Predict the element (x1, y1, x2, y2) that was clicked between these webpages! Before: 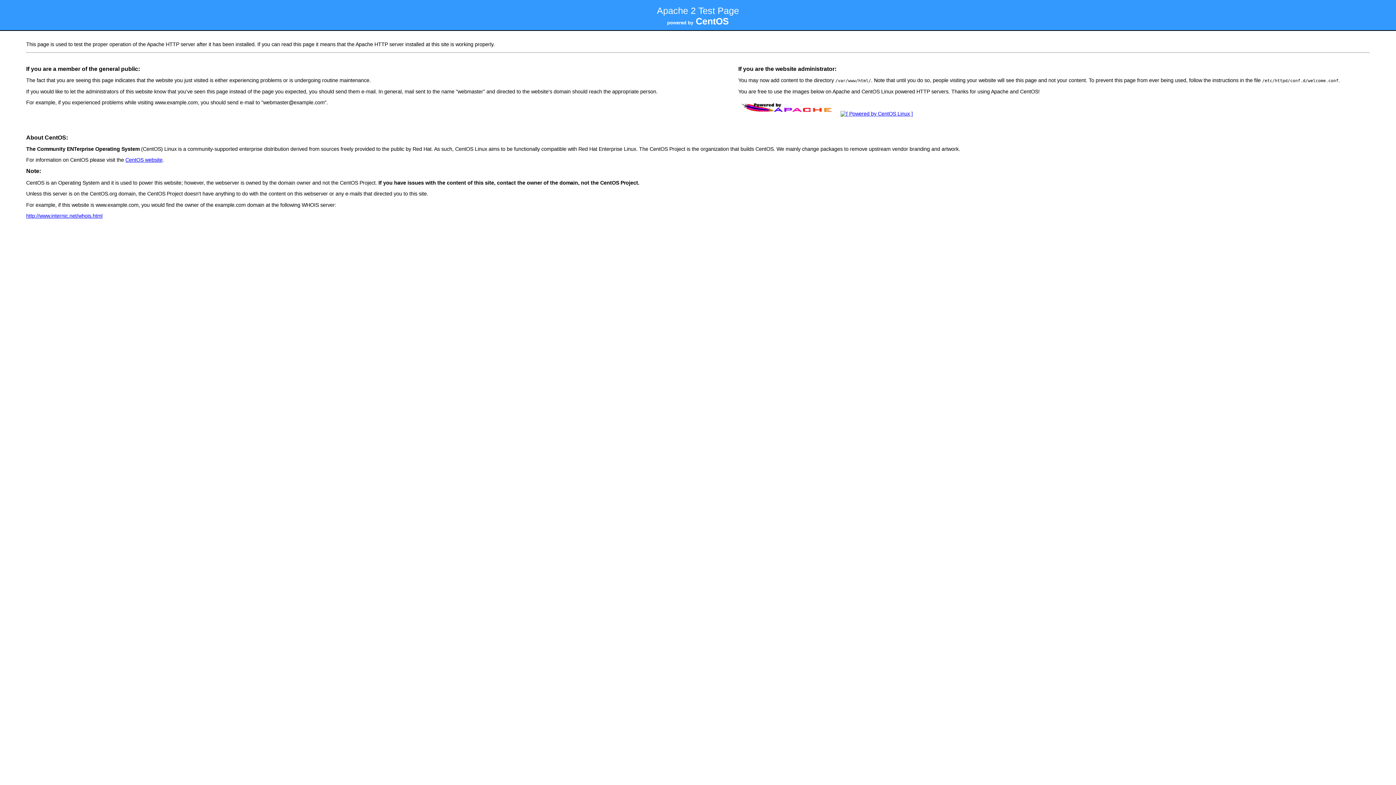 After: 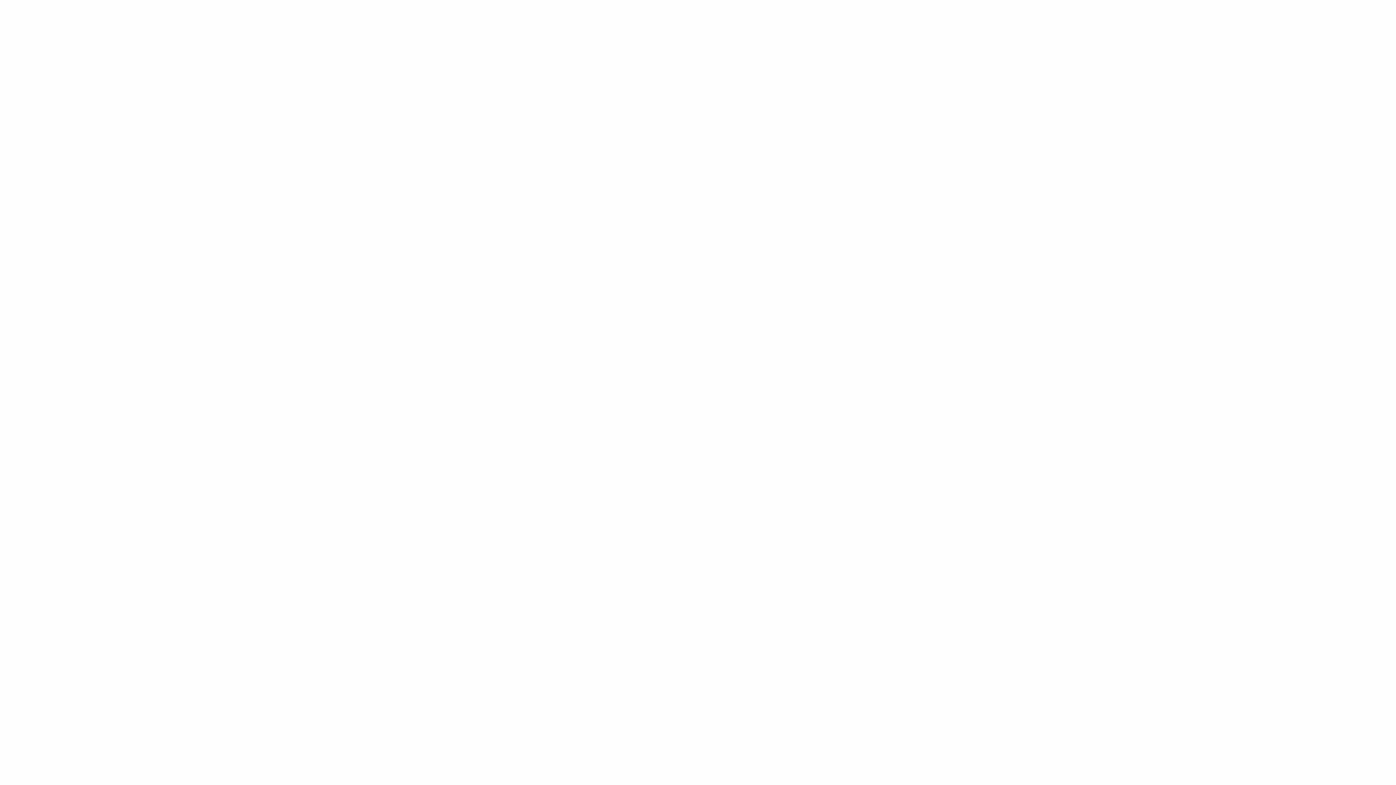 Action: bbox: (26, 213, 102, 218) label: http://www.internic.net/whois.html